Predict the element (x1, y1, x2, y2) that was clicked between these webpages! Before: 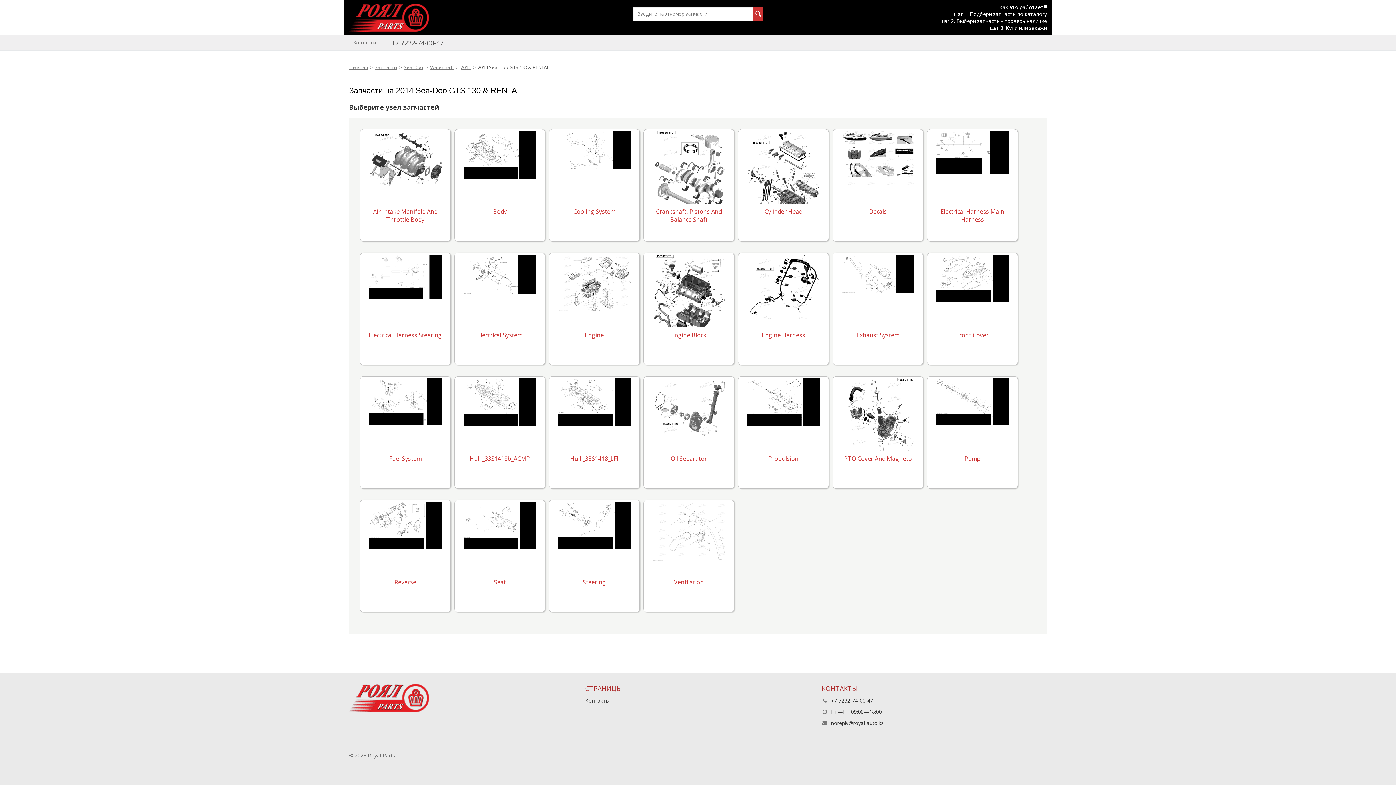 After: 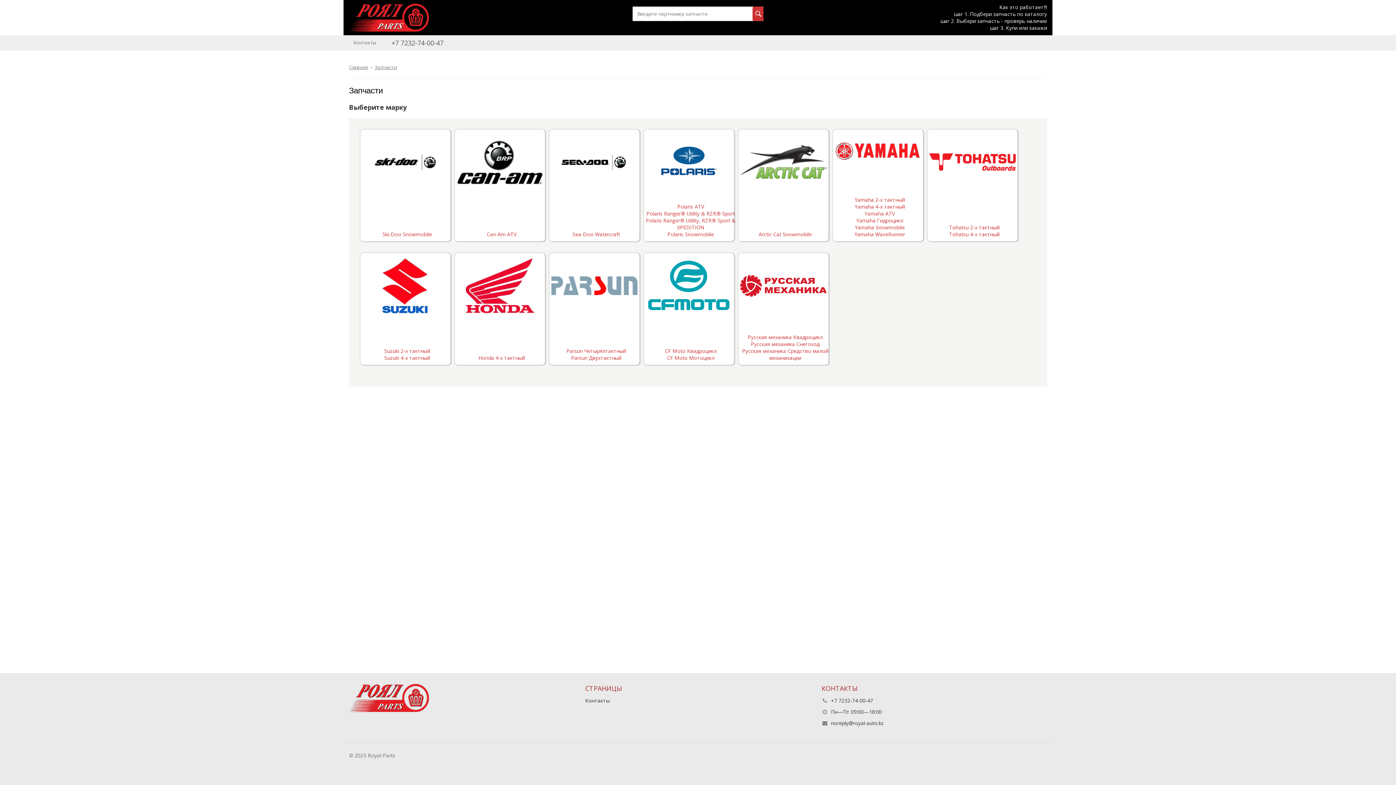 Action: label: Запчасти bbox: (374, 64, 397, 70)